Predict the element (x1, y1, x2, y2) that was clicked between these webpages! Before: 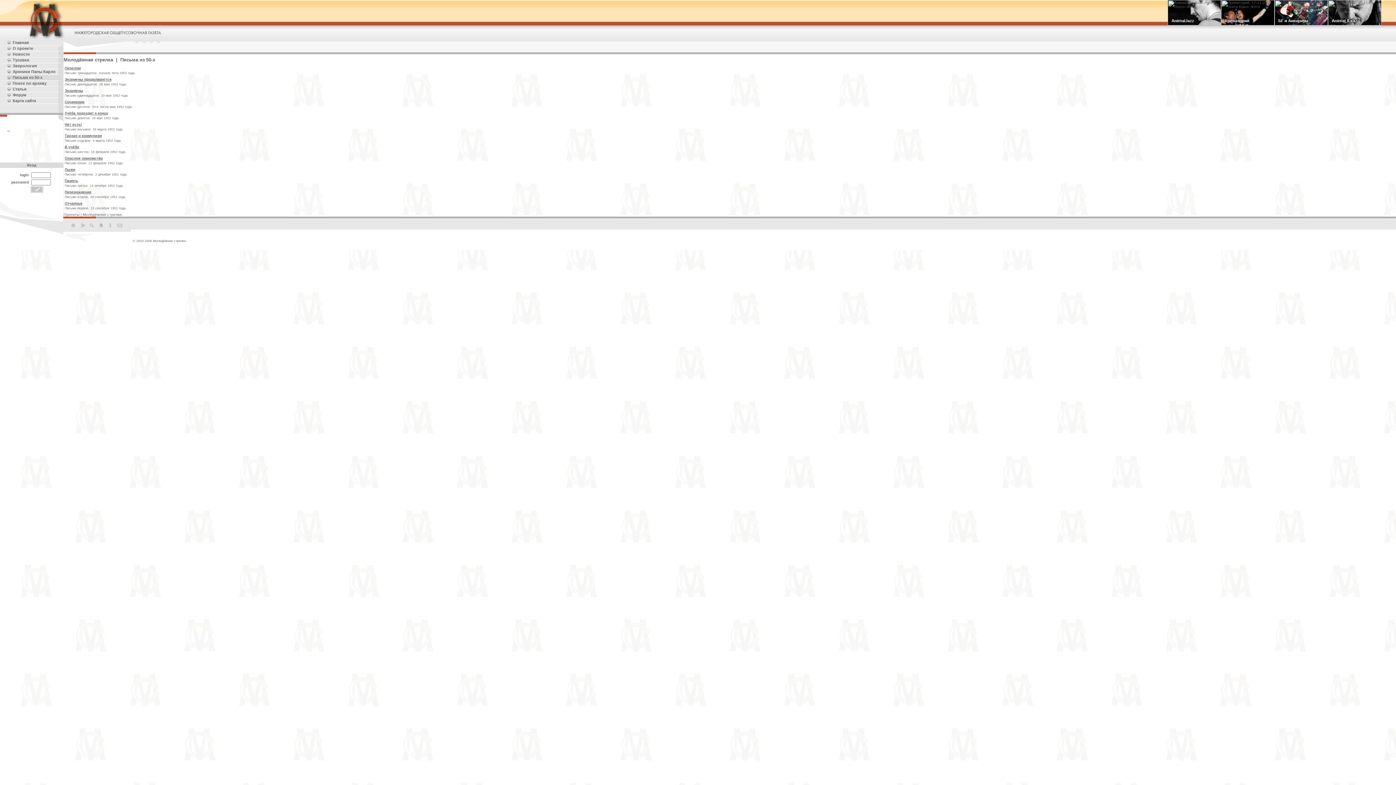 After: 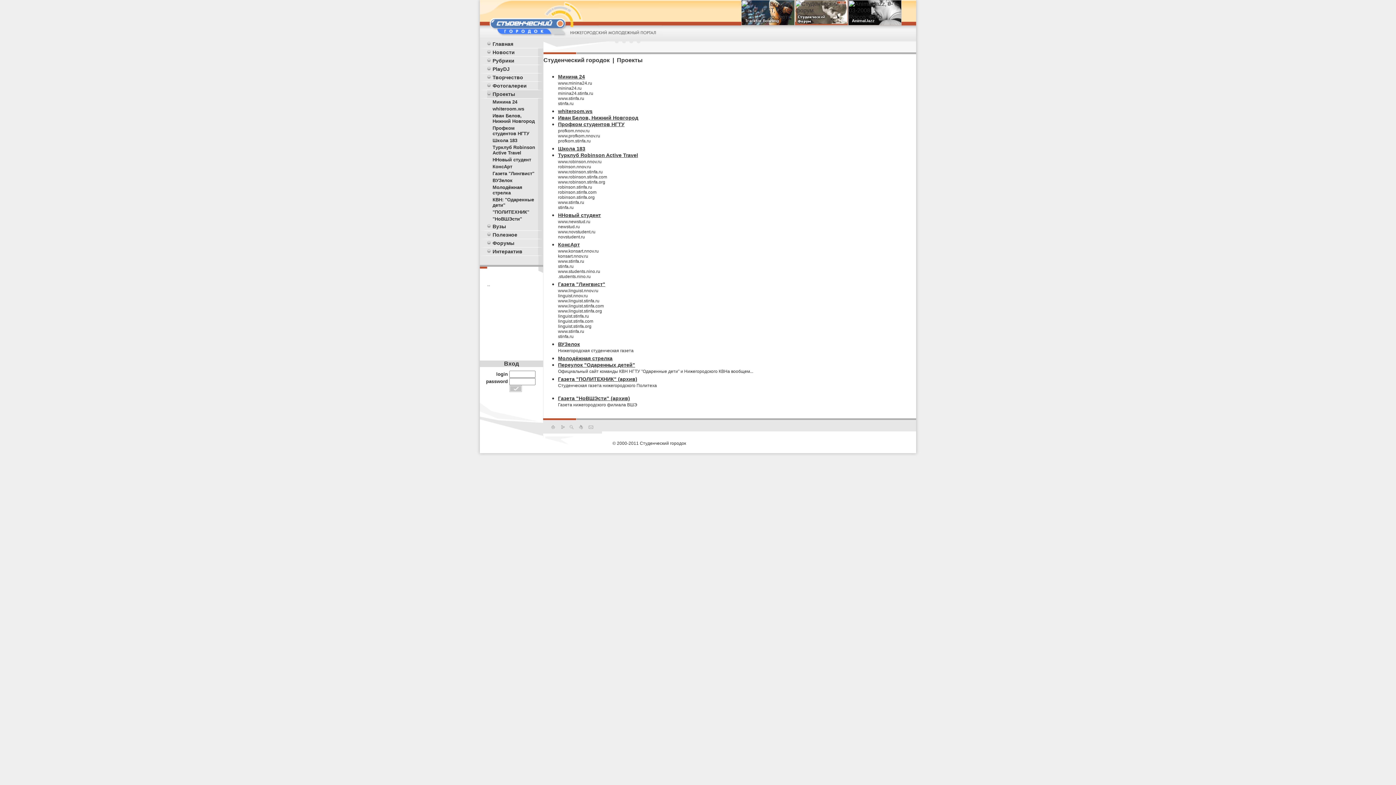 Action: label: Проекты bbox: (63, 212, 79, 216)